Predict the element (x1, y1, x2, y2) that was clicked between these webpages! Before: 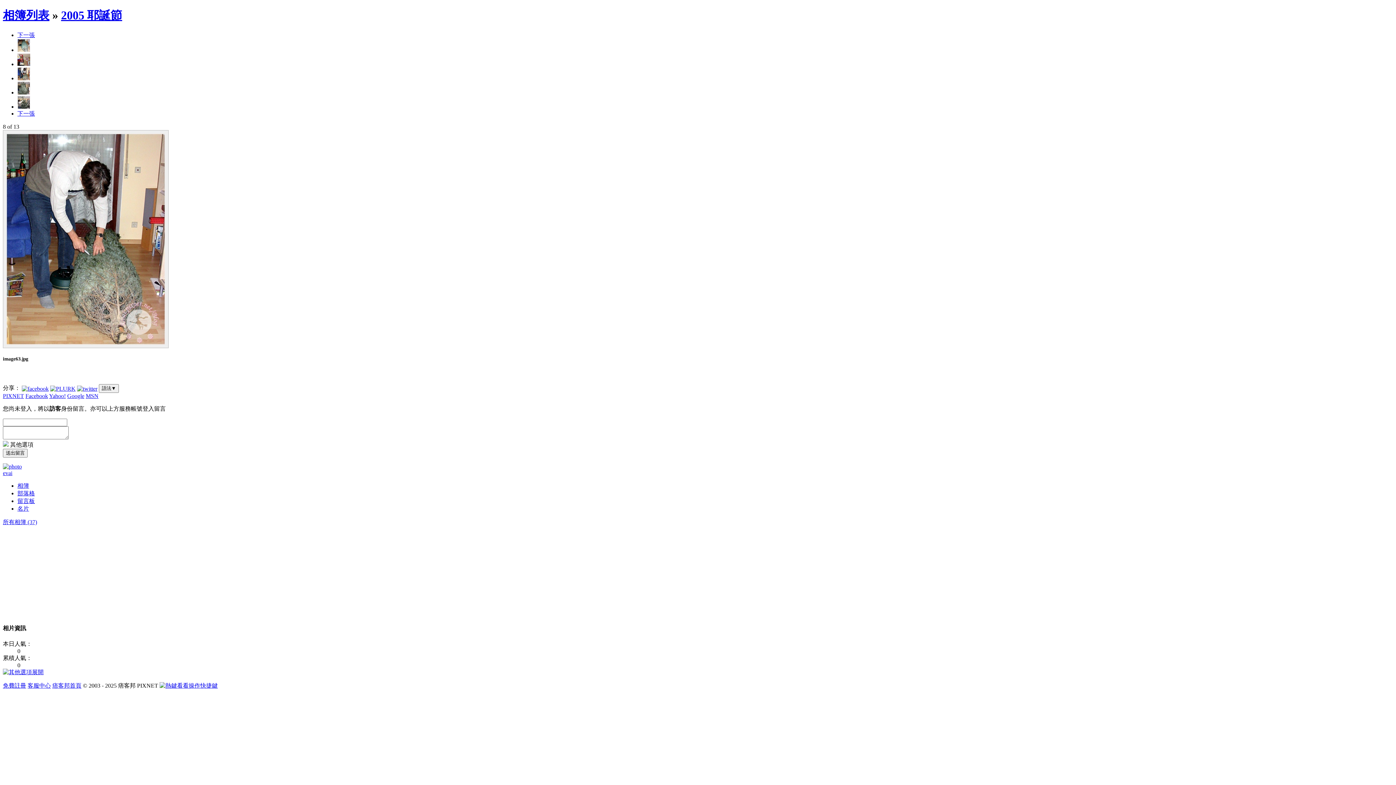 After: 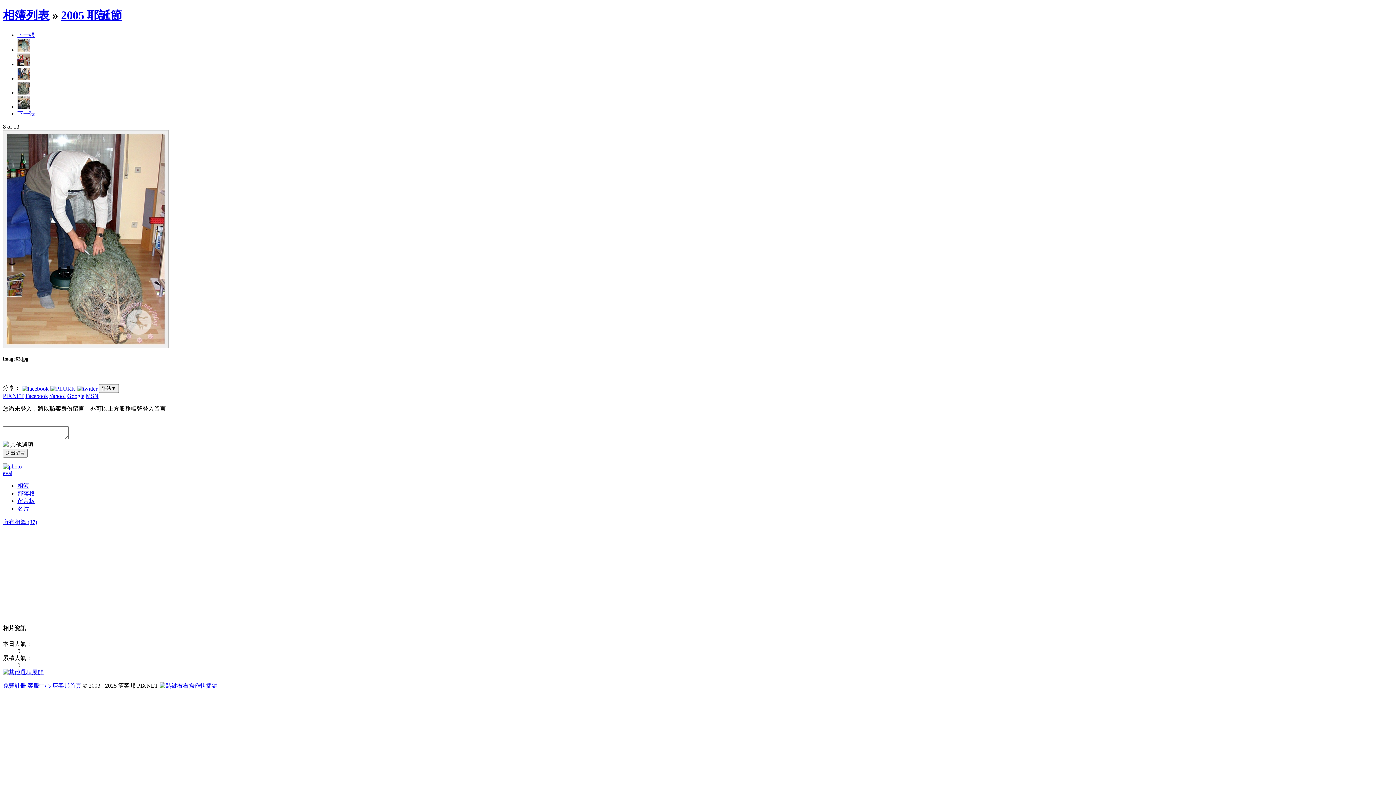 Action: label: 免費註冊 bbox: (2, 682, 26, 689)